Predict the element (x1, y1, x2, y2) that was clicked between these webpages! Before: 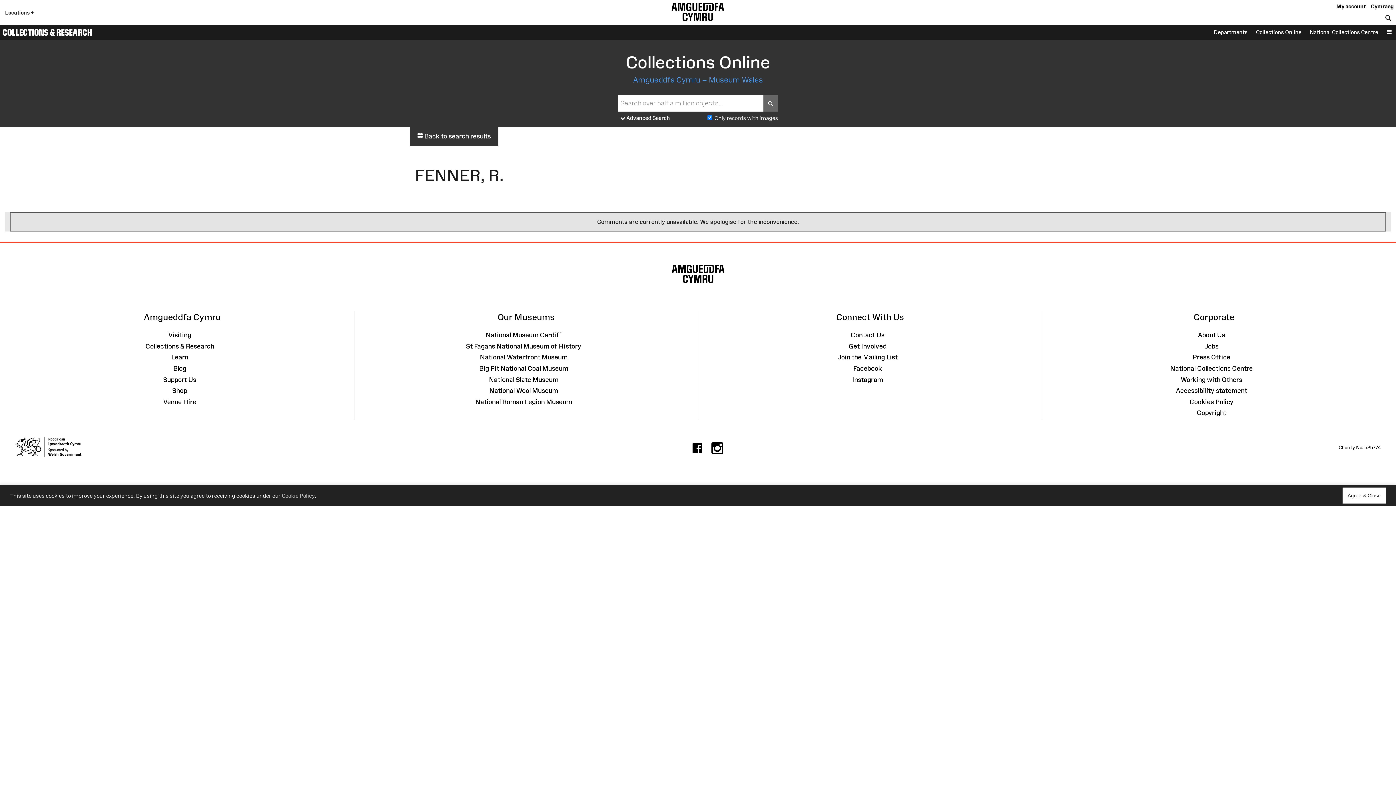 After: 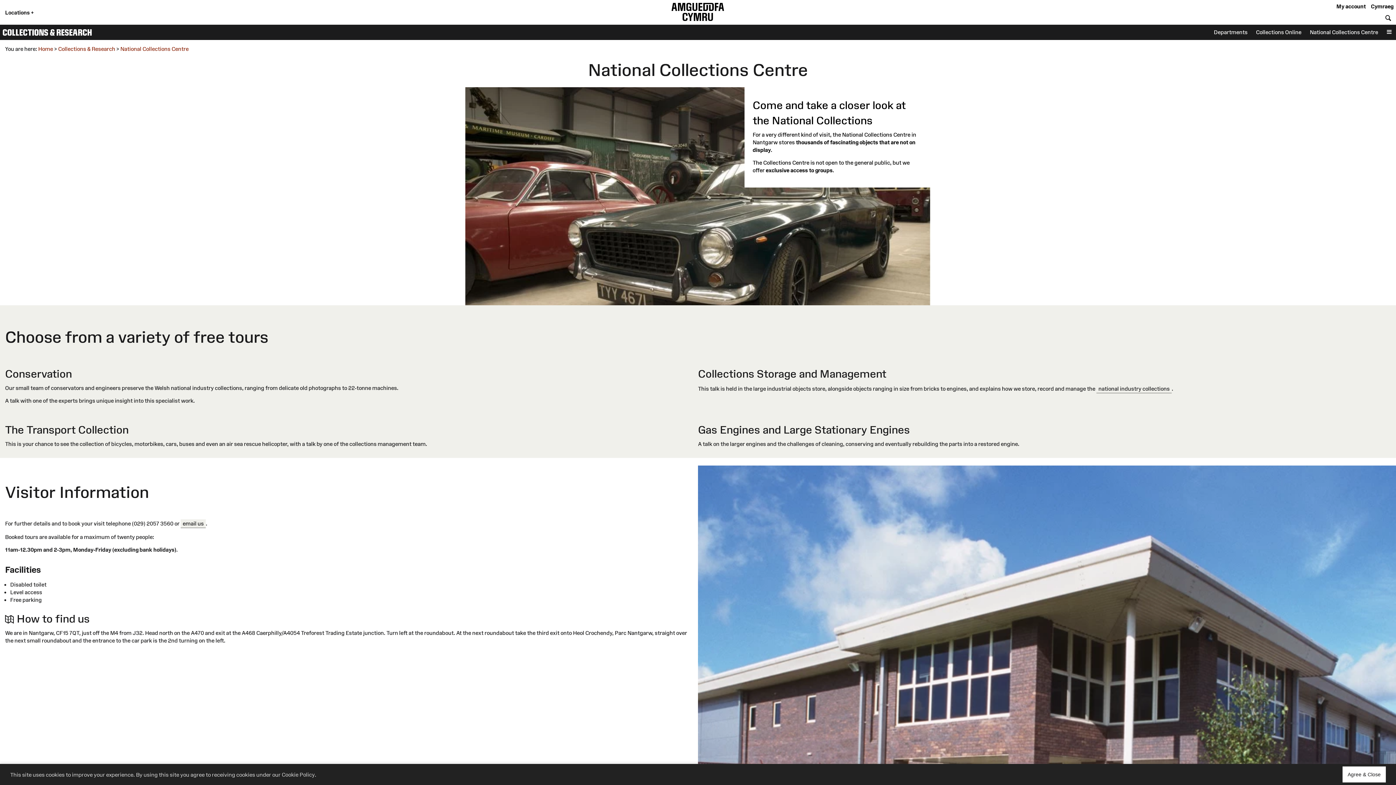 Action: label: National Collections Centre bbox: (1306, 24, 1382, 40)